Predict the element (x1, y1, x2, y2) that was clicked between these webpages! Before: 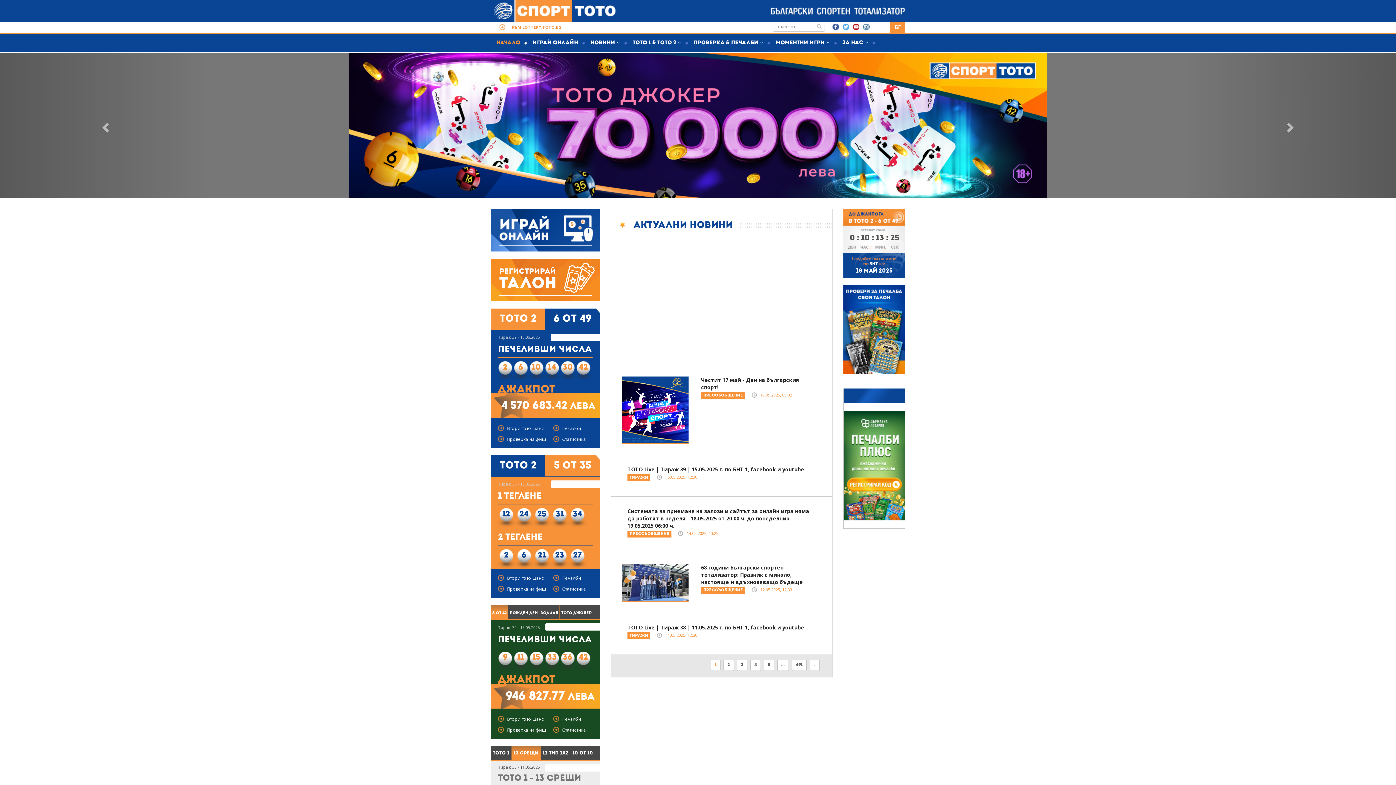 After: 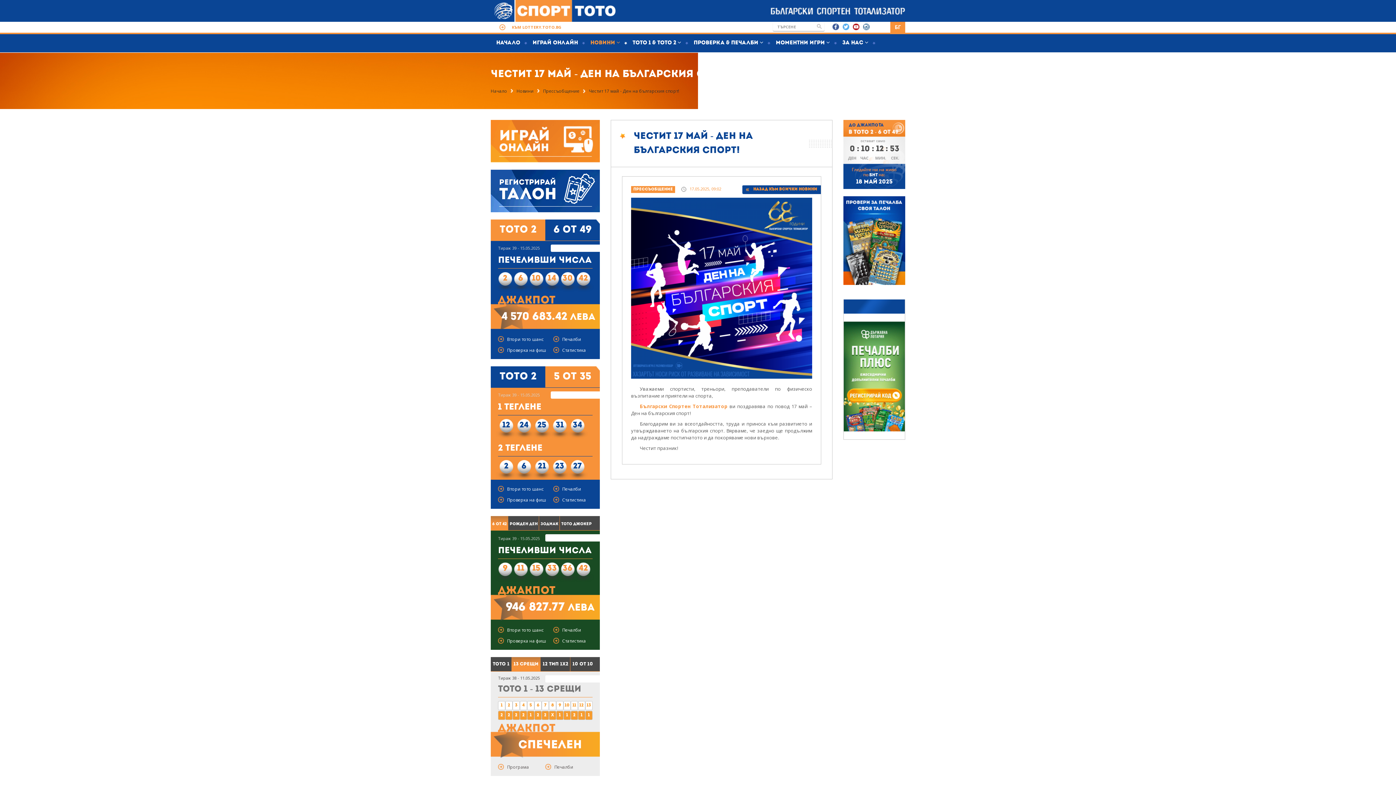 Action: bbox: (622, 376, 688, 443)